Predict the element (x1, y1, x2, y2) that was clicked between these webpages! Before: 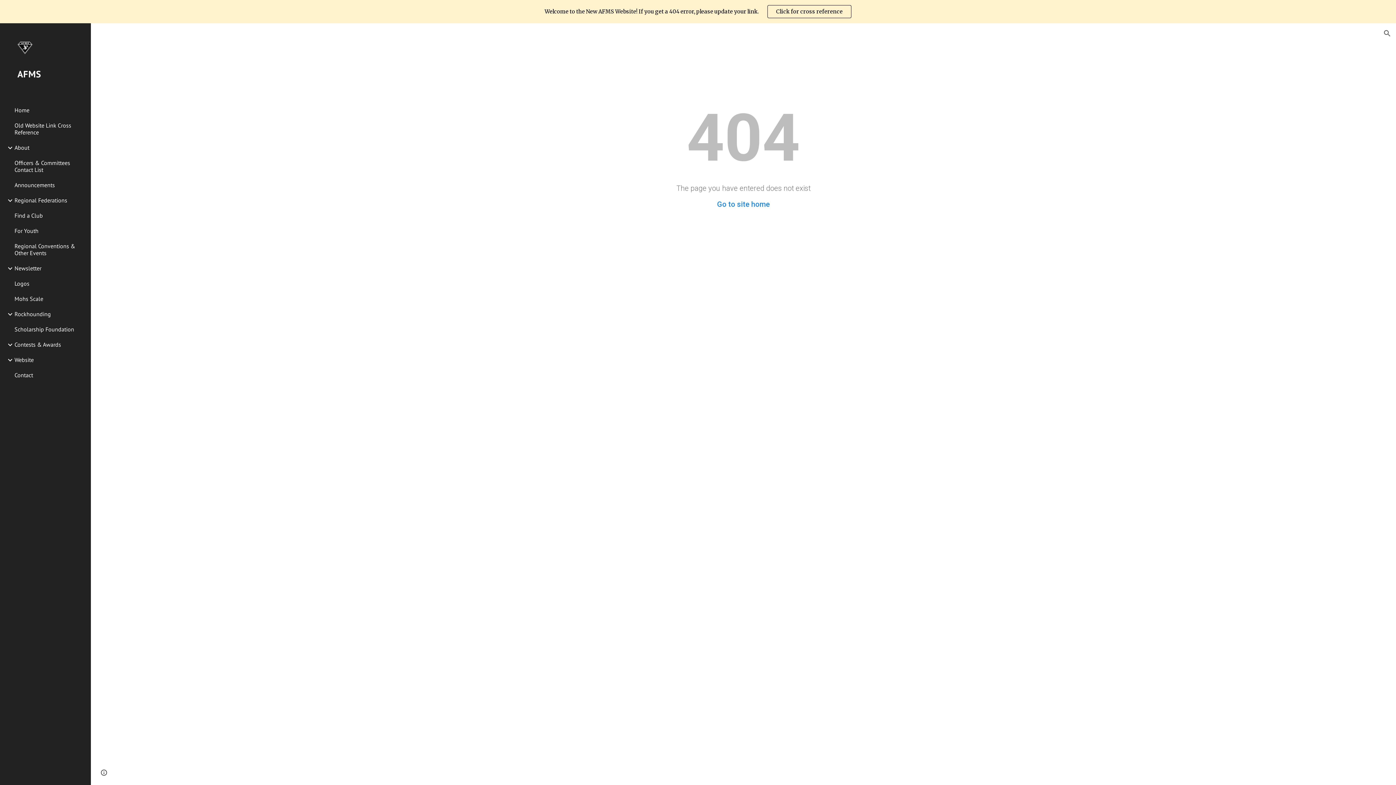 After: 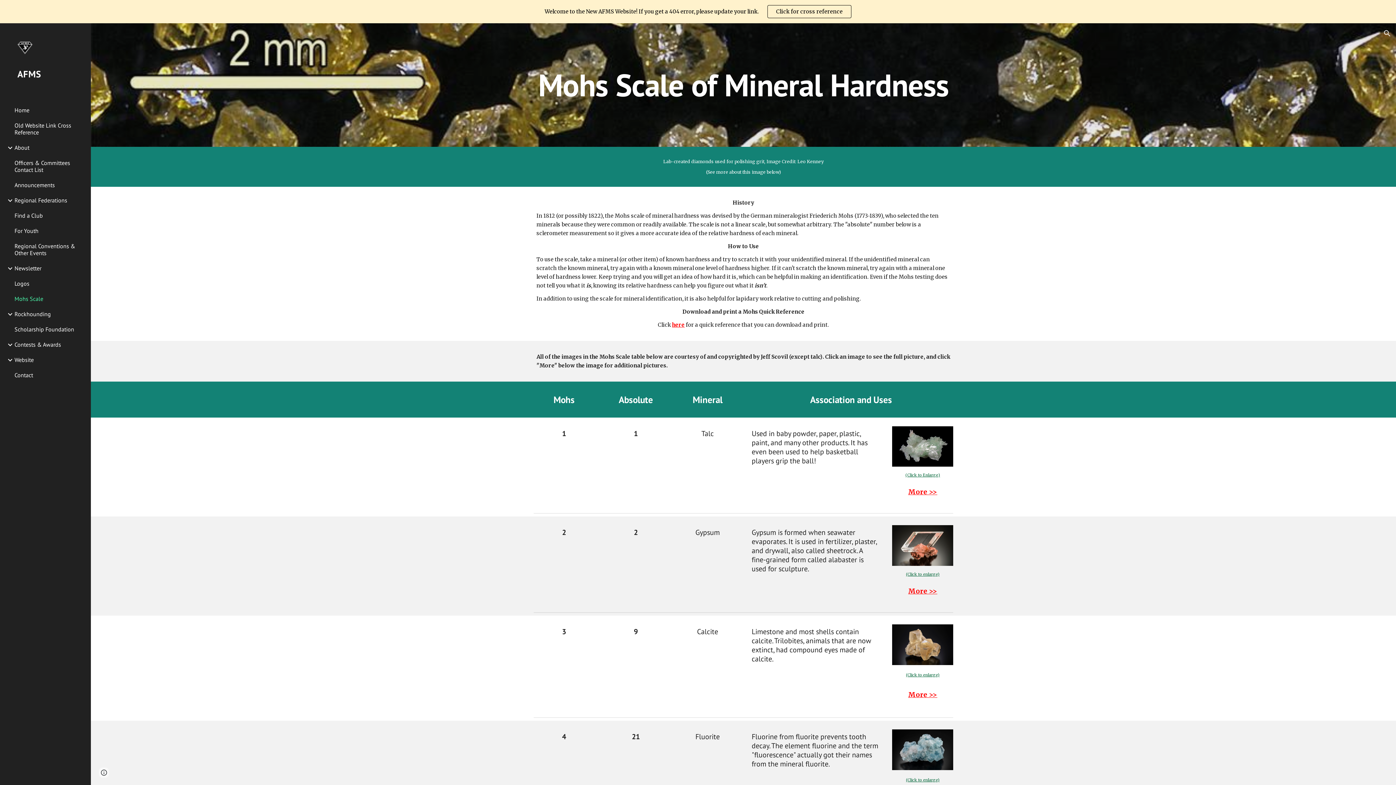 Action: label: Mohs Scale bbox: (13, 291, 86, 306)